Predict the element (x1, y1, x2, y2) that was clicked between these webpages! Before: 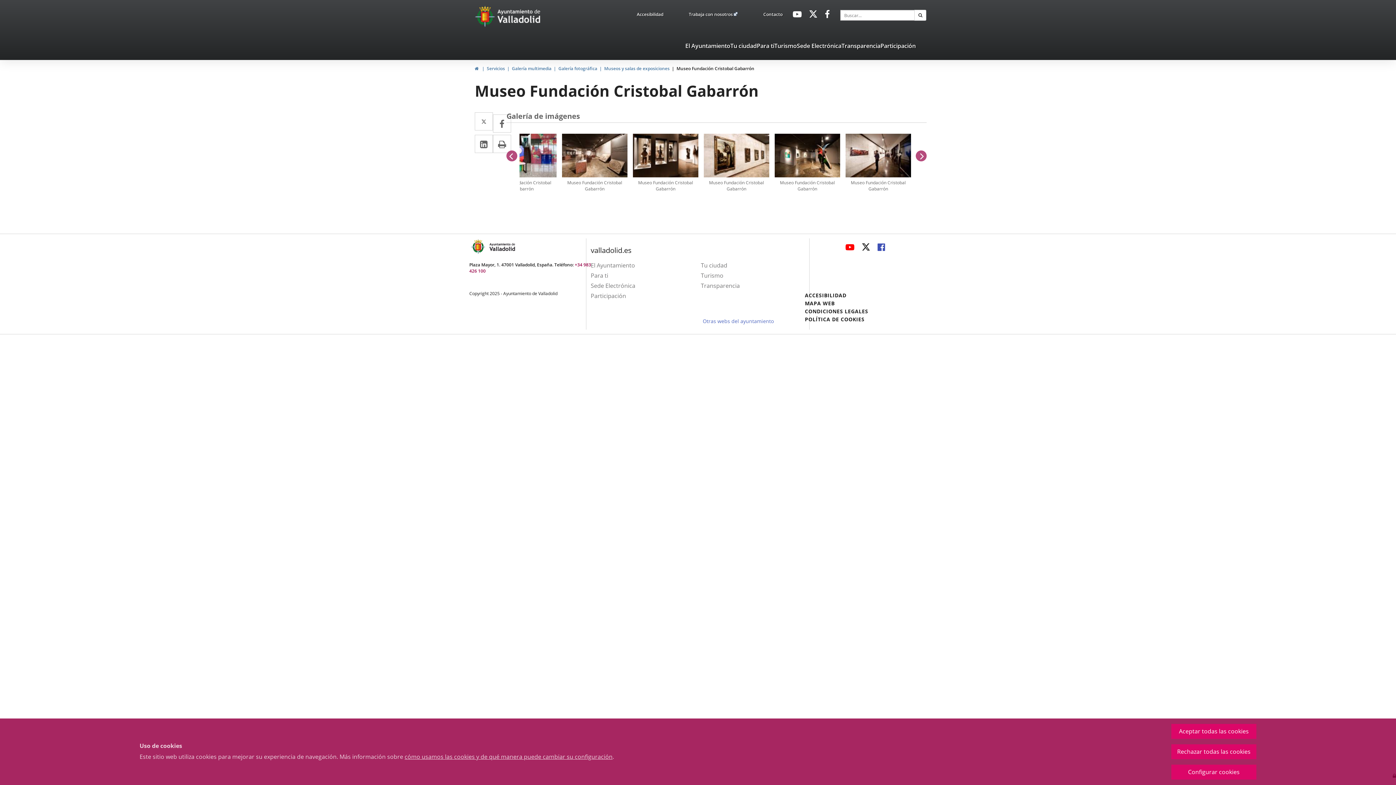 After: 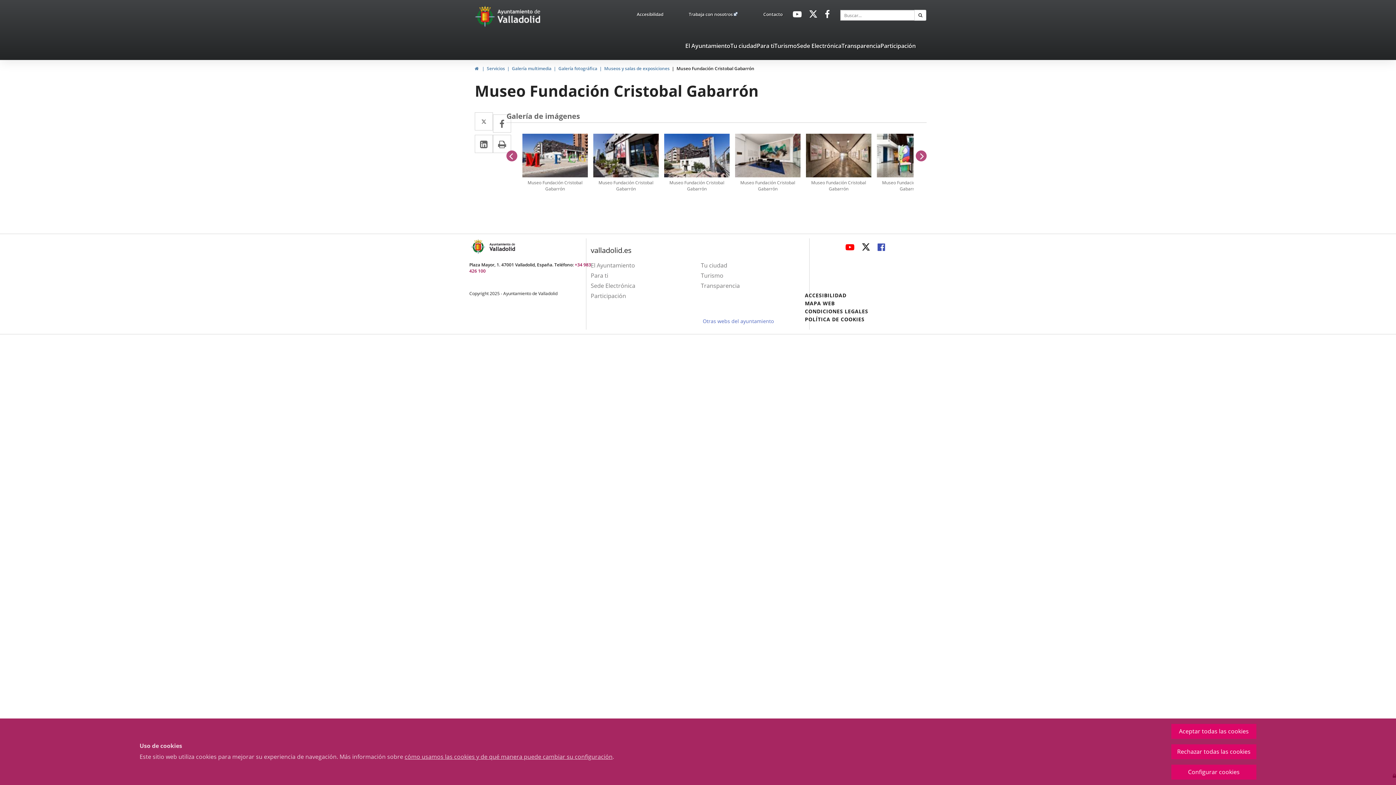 Action: label: Museo Fundación Cristobal Gabarrón bbox: (676, 65, 754, 71)